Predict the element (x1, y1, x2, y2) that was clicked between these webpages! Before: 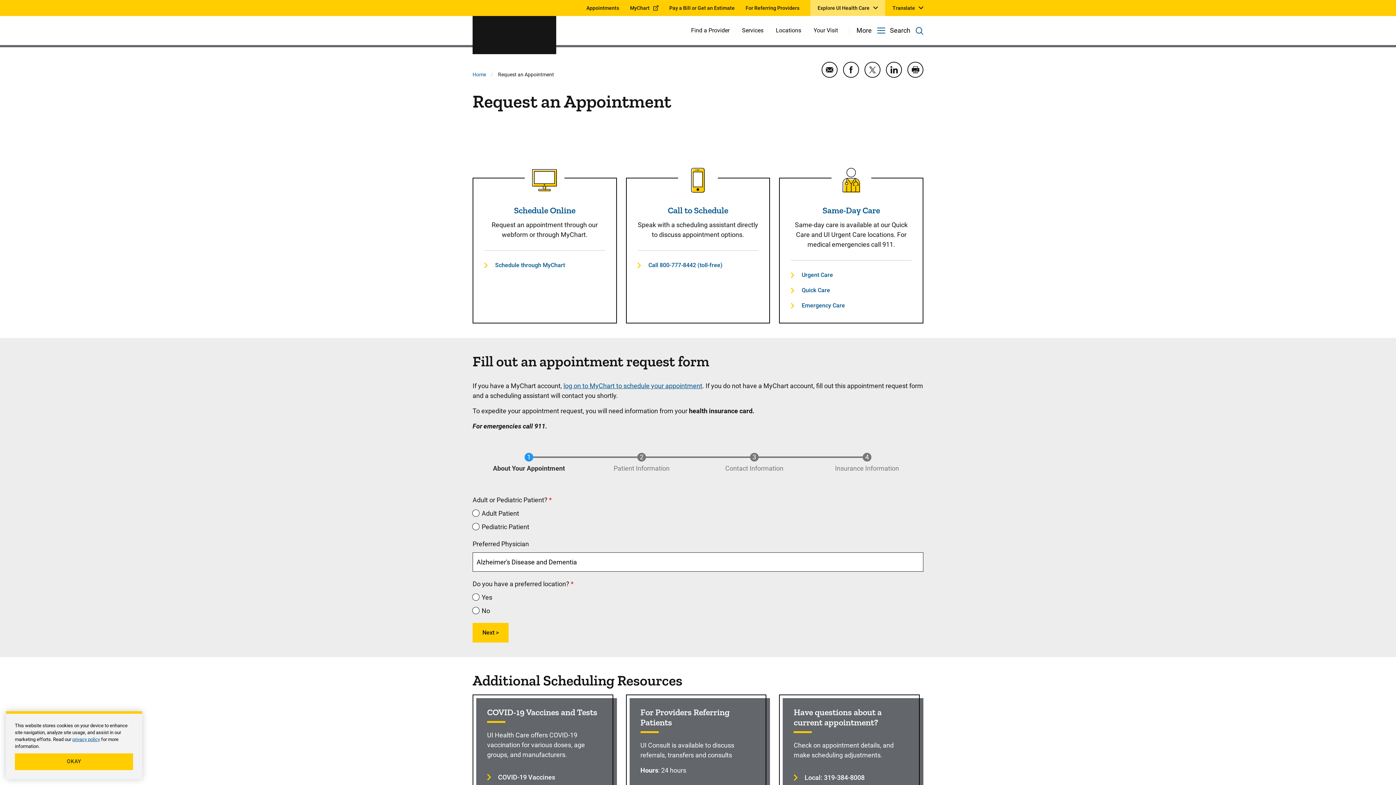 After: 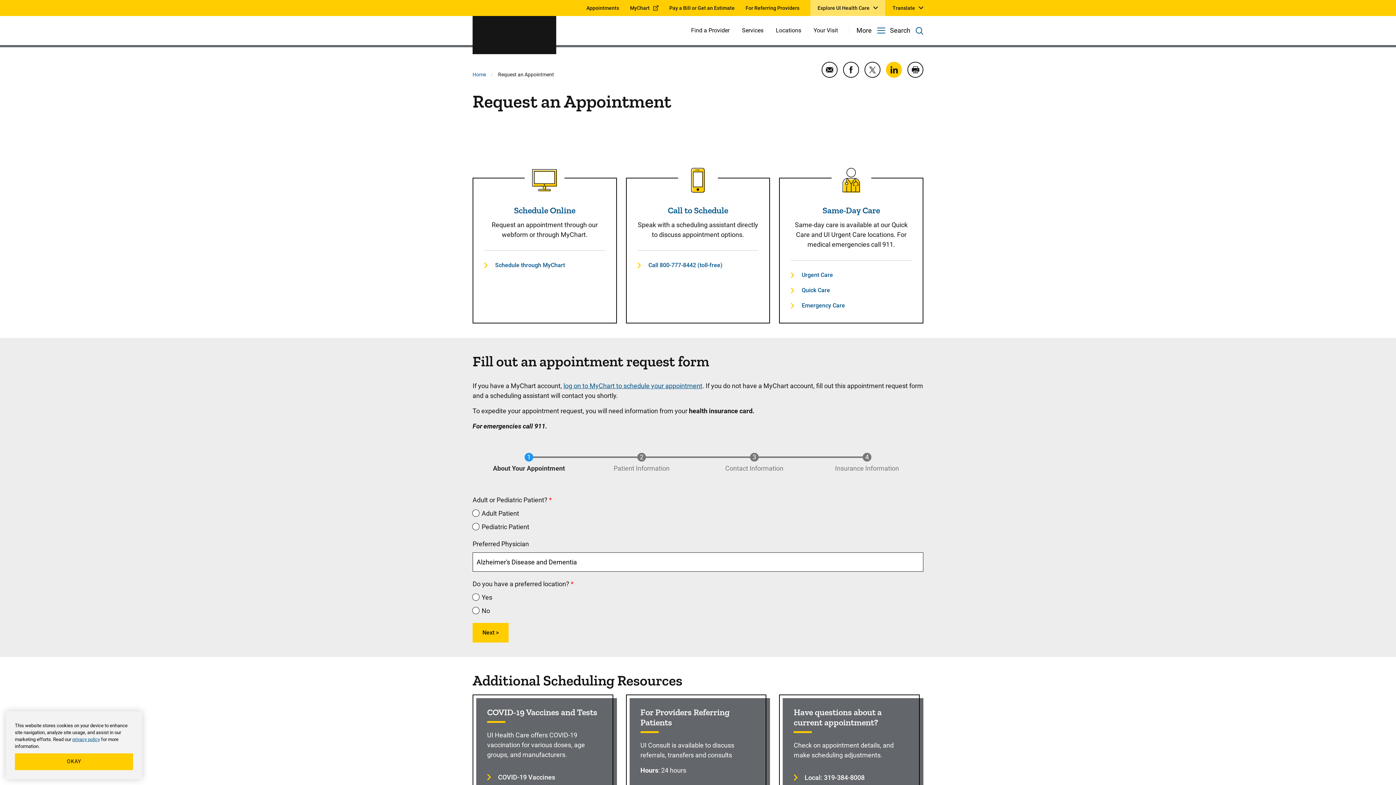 Action: bbox: (886, 61, 902, 77) label: Share Request an Appointment on LinkedIn